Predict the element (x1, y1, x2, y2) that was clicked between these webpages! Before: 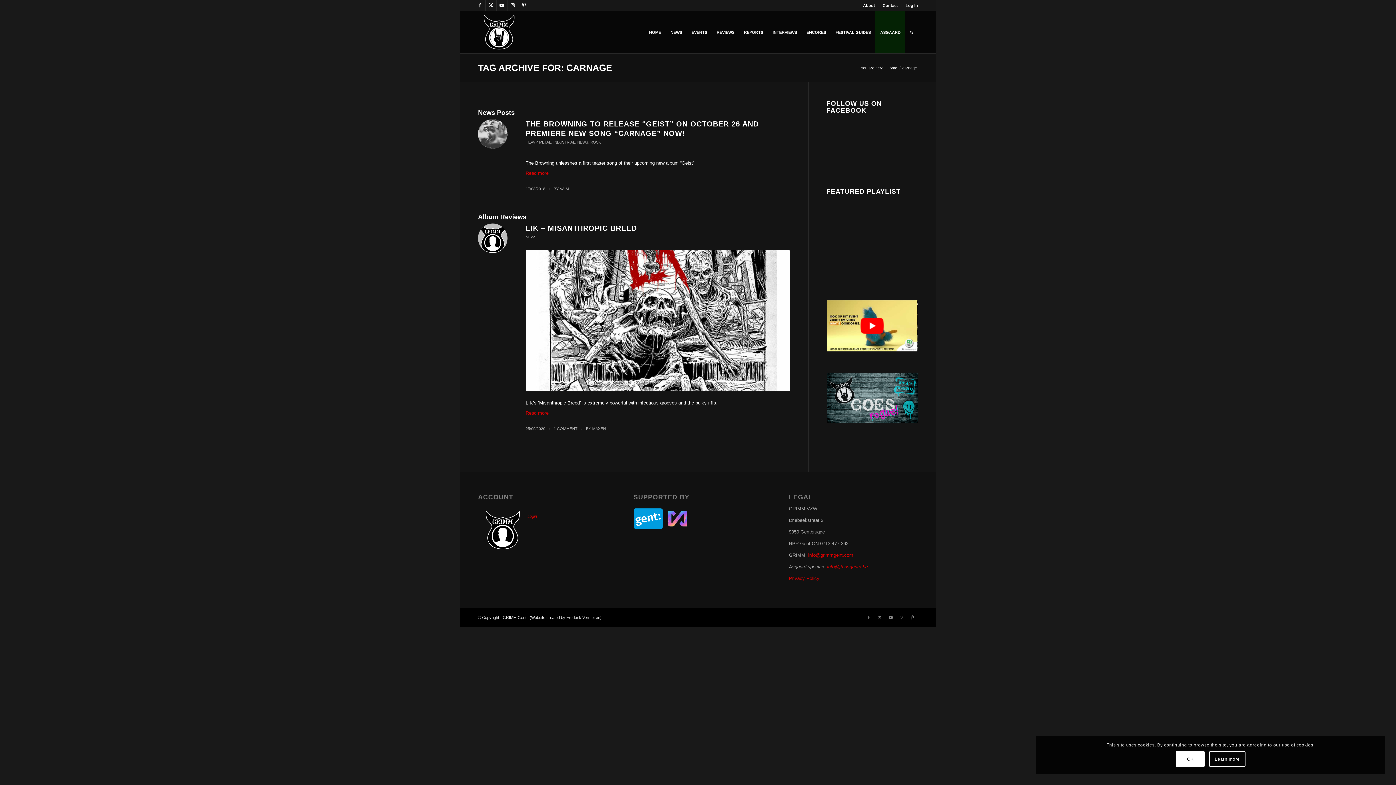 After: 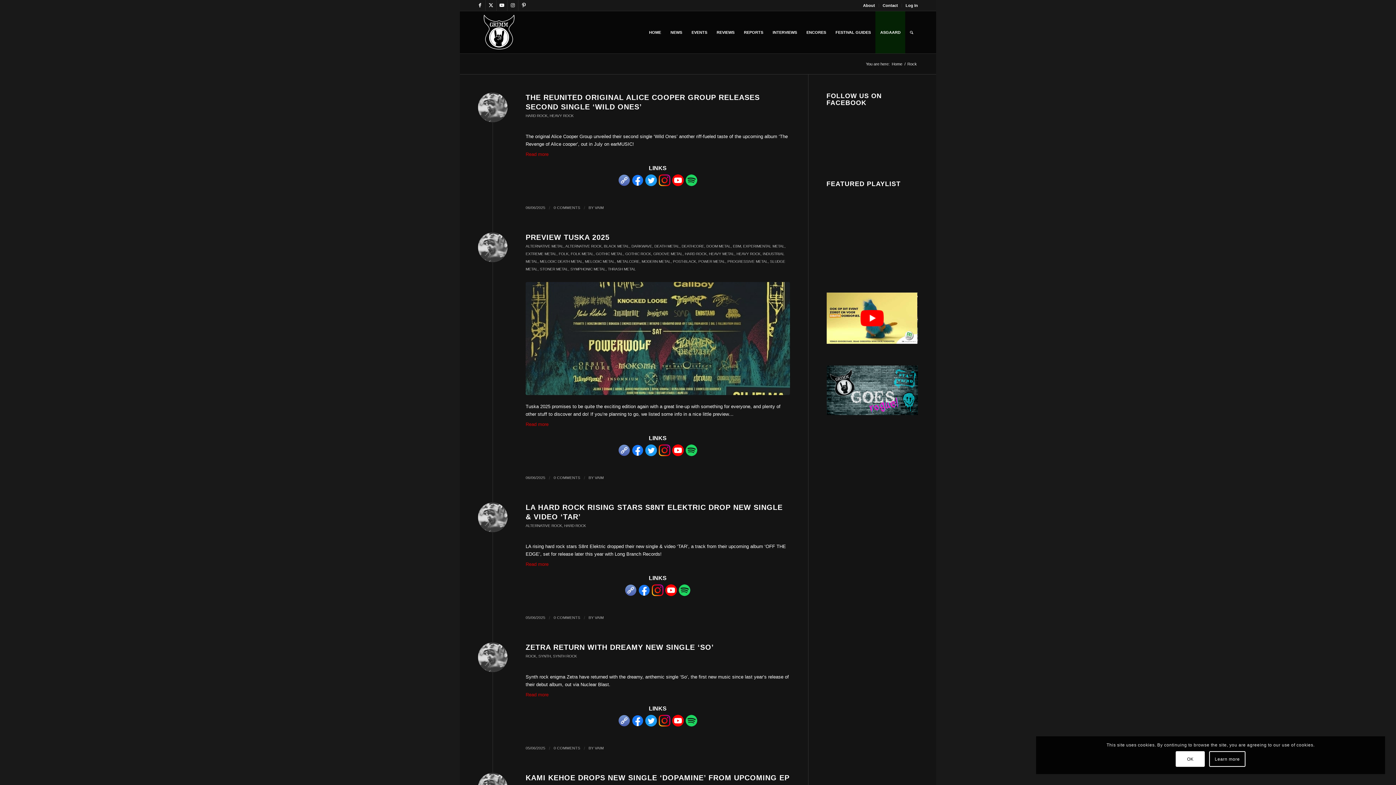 Action: bbox: (590, 140, 601, 144) label: ROCK